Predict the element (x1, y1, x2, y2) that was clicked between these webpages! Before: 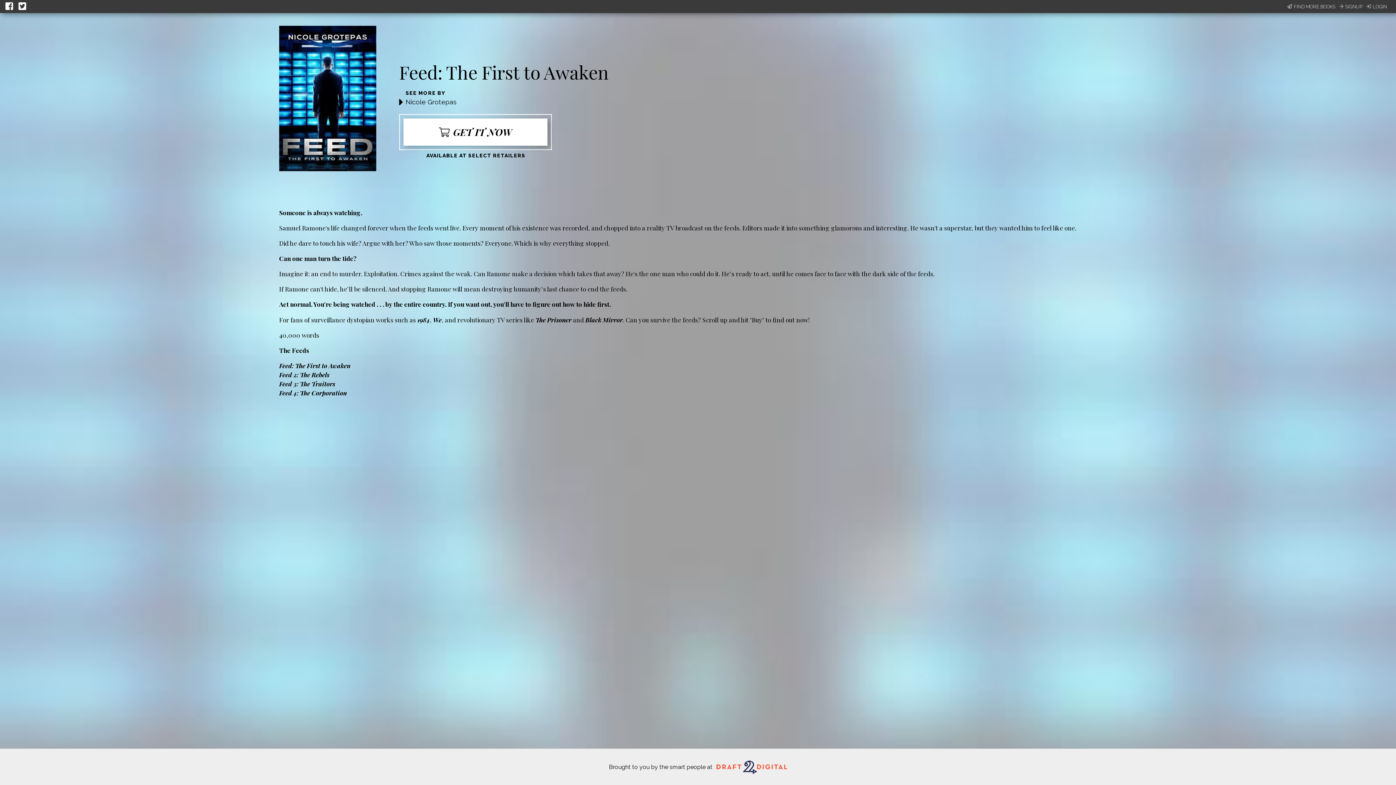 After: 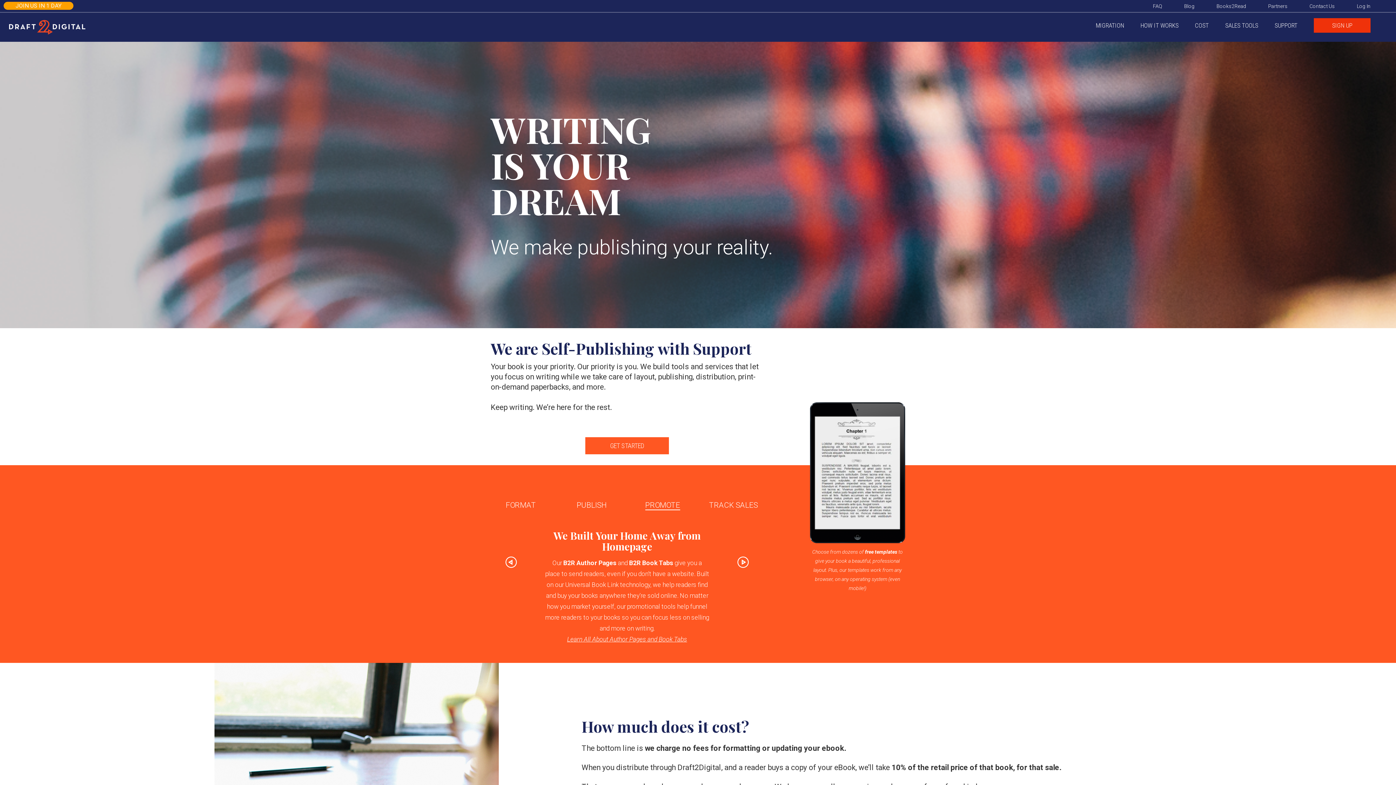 Action: bbox: (716, 760, 787, 776)